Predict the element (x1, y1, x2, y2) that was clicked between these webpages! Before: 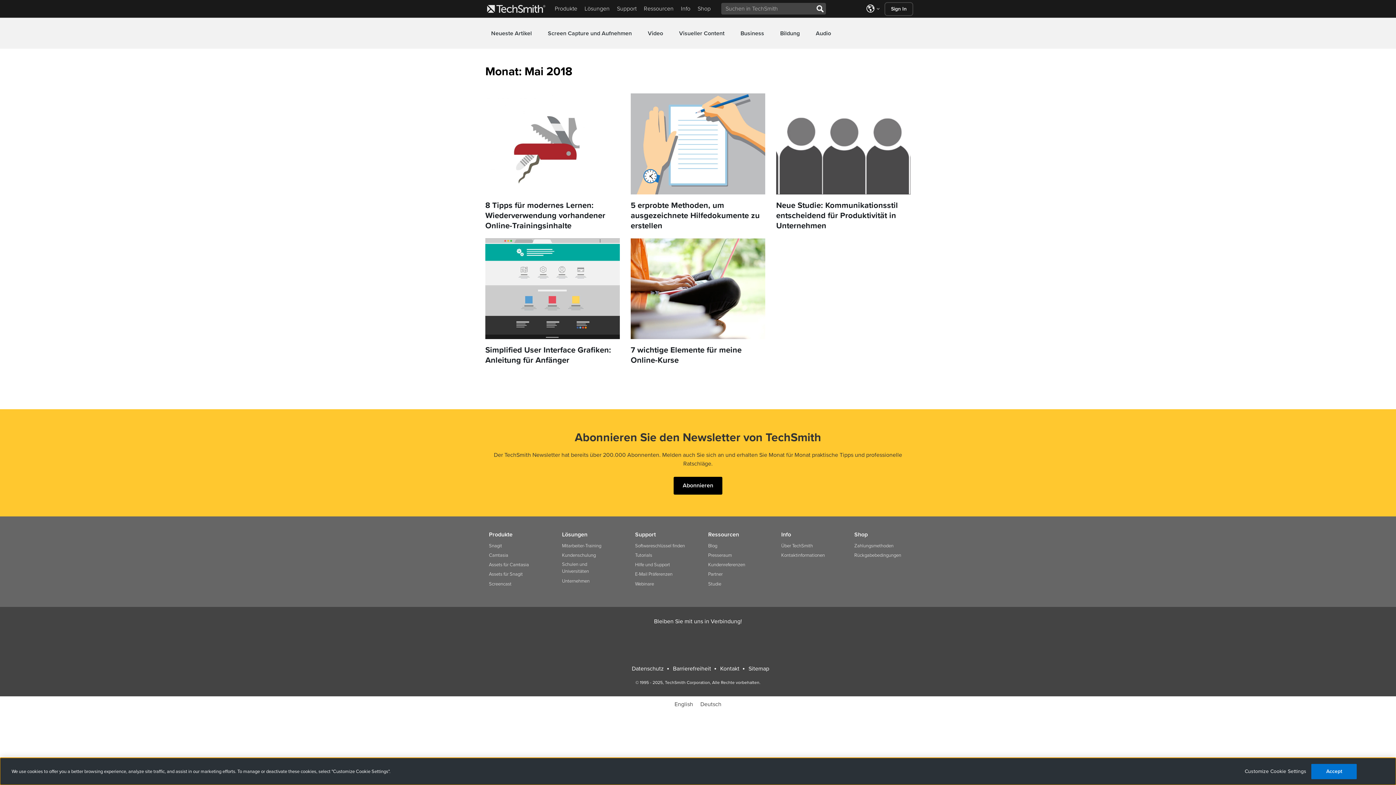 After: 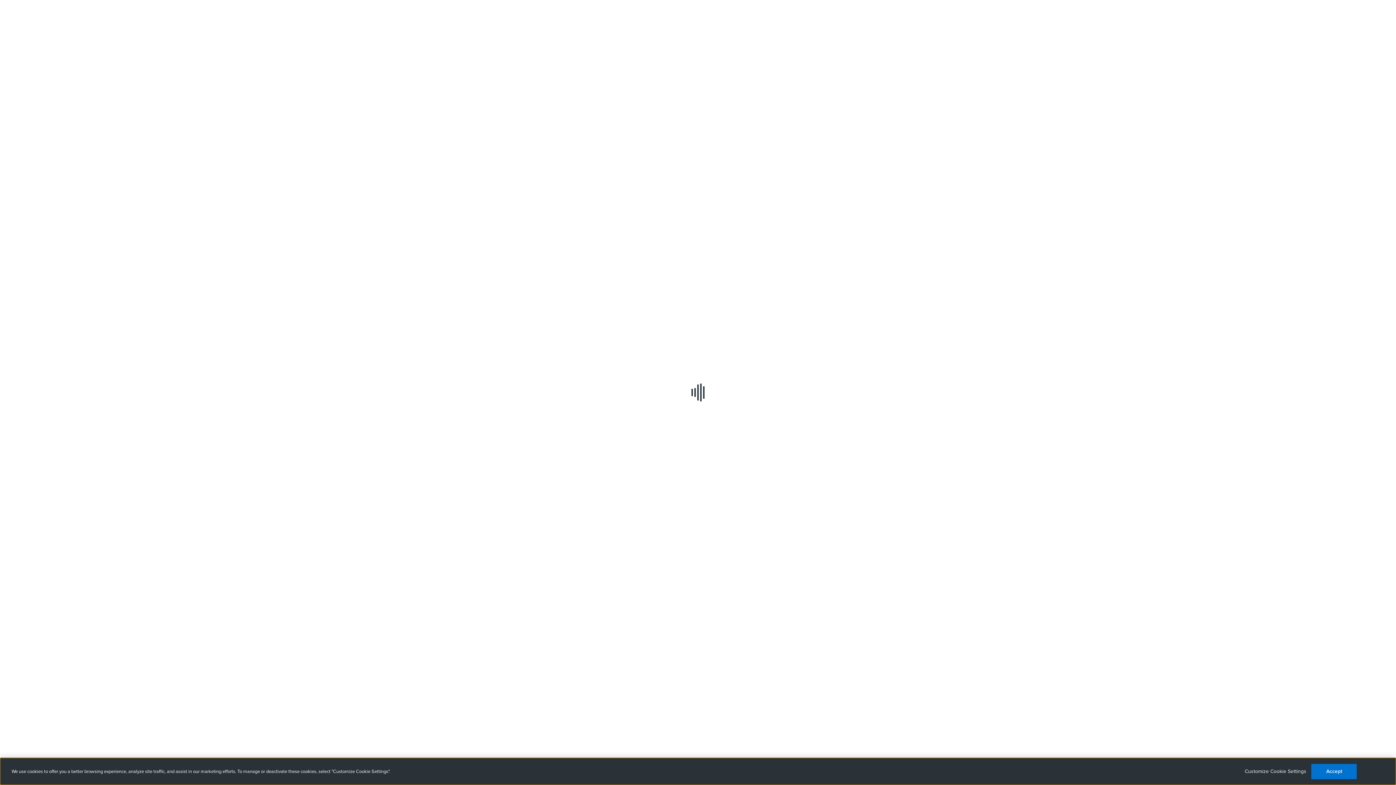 Action: bbox: (489, 561, 529, 568) label: Assets für Camtasia